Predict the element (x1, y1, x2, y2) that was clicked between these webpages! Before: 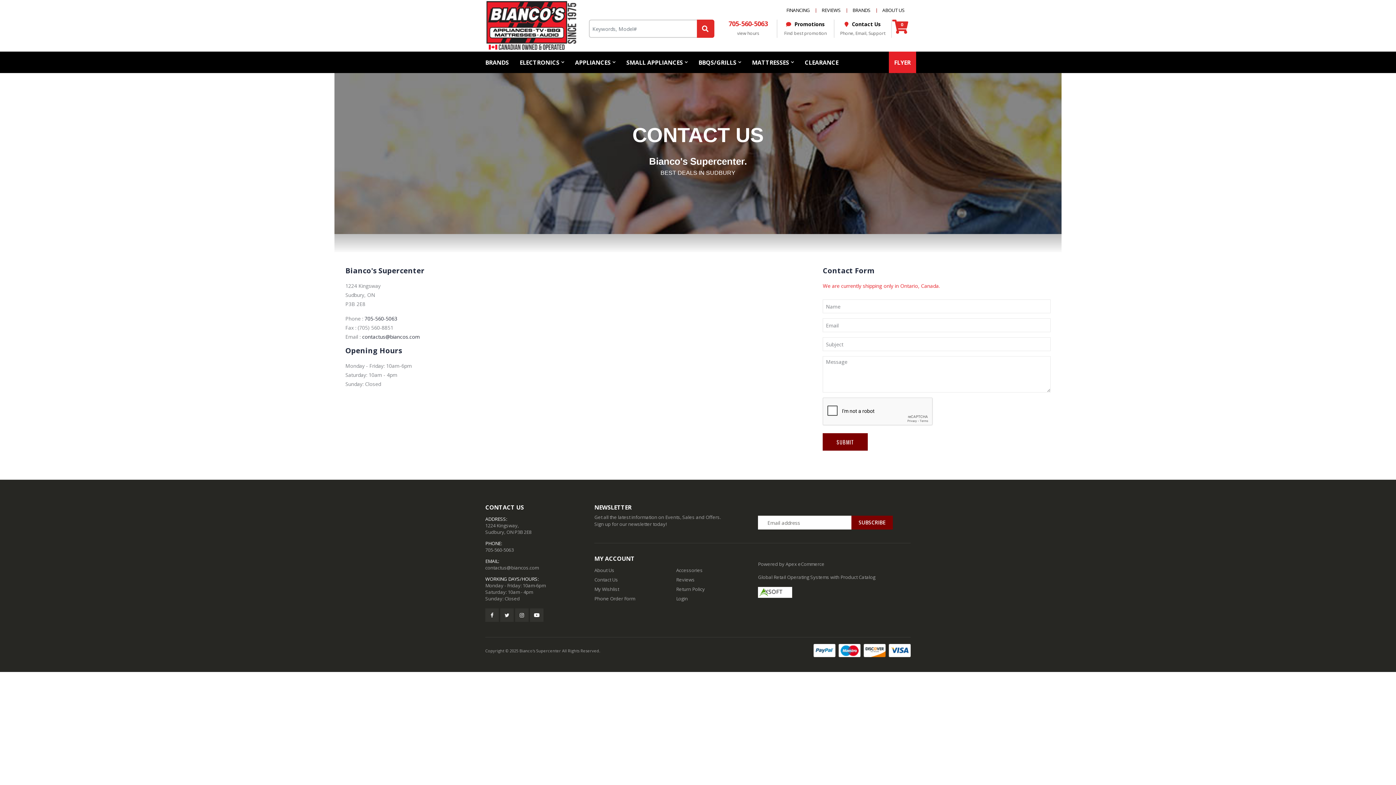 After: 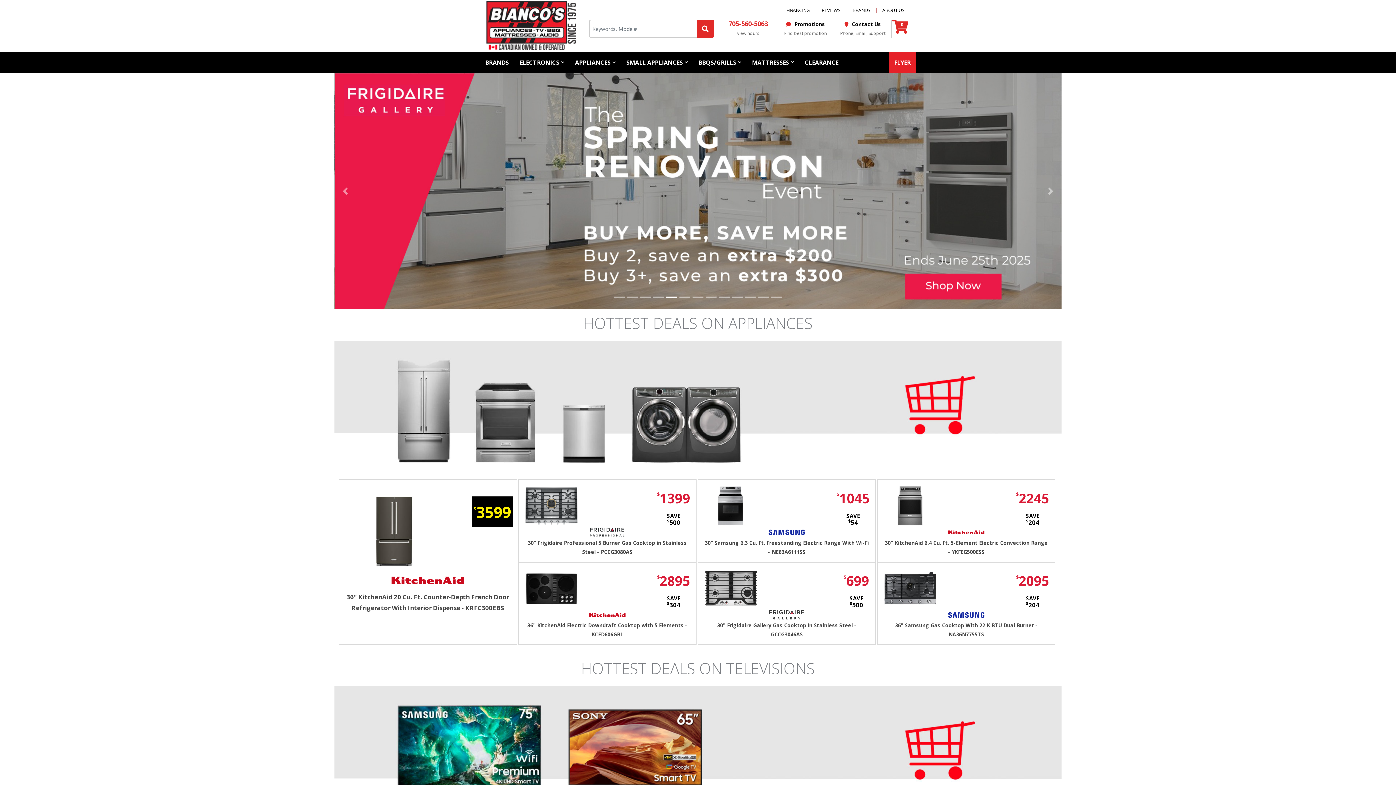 Action: bbox: (480, 0, 583, 50)